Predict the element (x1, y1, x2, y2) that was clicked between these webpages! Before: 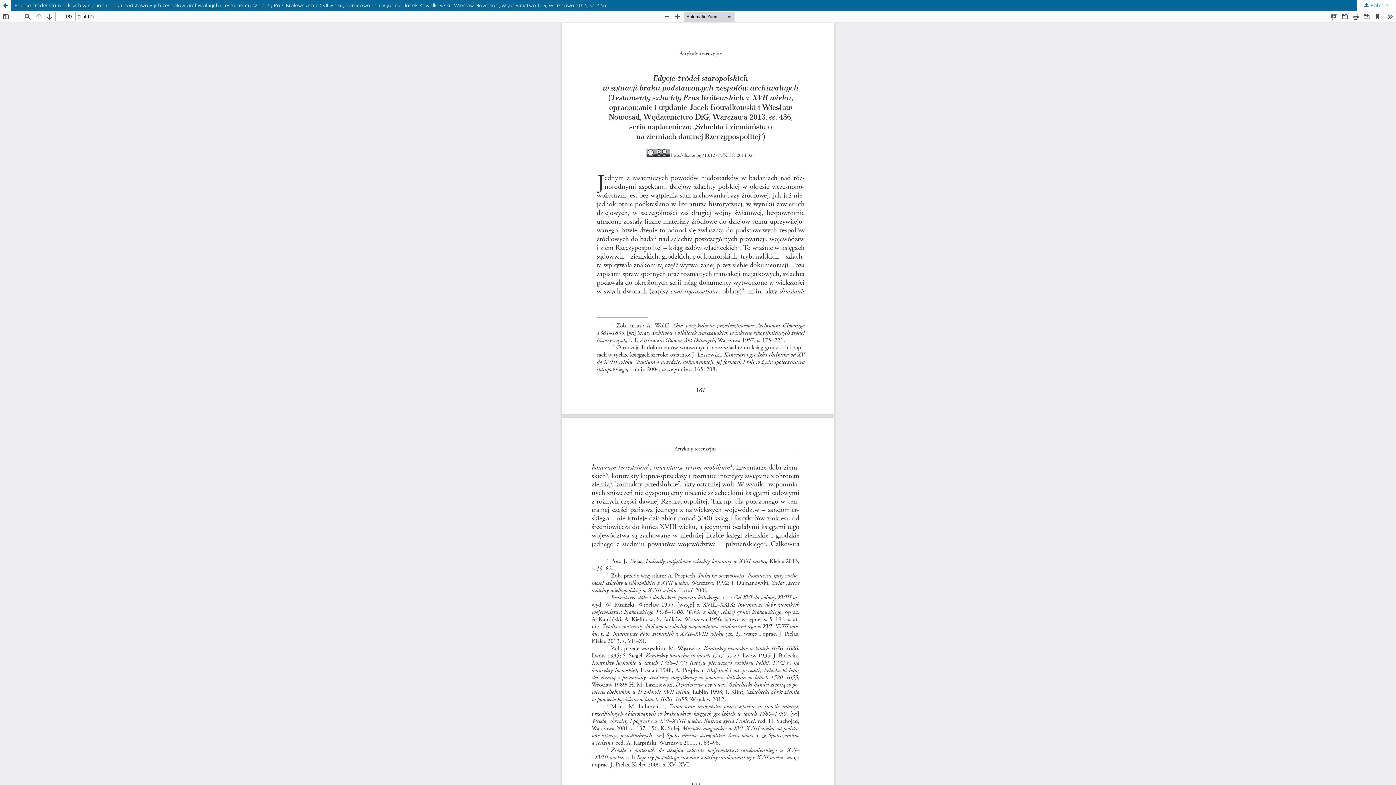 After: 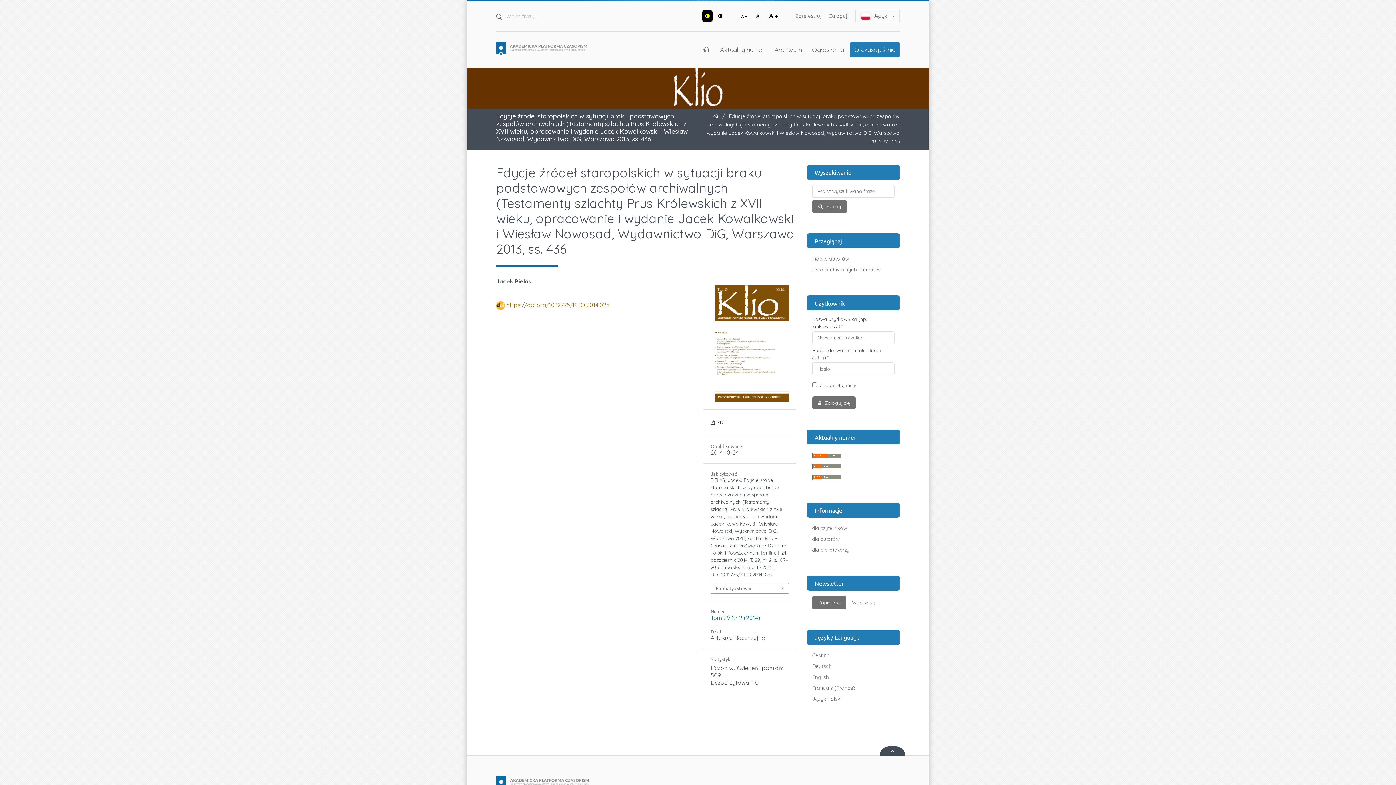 Action: bbox: (0, 0, 1396, 10) label: Edycje źródeł staropolskich w sytuacji braku podstawowych zespołów archiwalnych (Testamenty szlachty Prus Królewskich z XVII wieku, opracowanie i wydanie Jacek Kowalkowski i Wiesław Nowosad, Wydawnictwo DiG, Warszawa 2013, ss. 436